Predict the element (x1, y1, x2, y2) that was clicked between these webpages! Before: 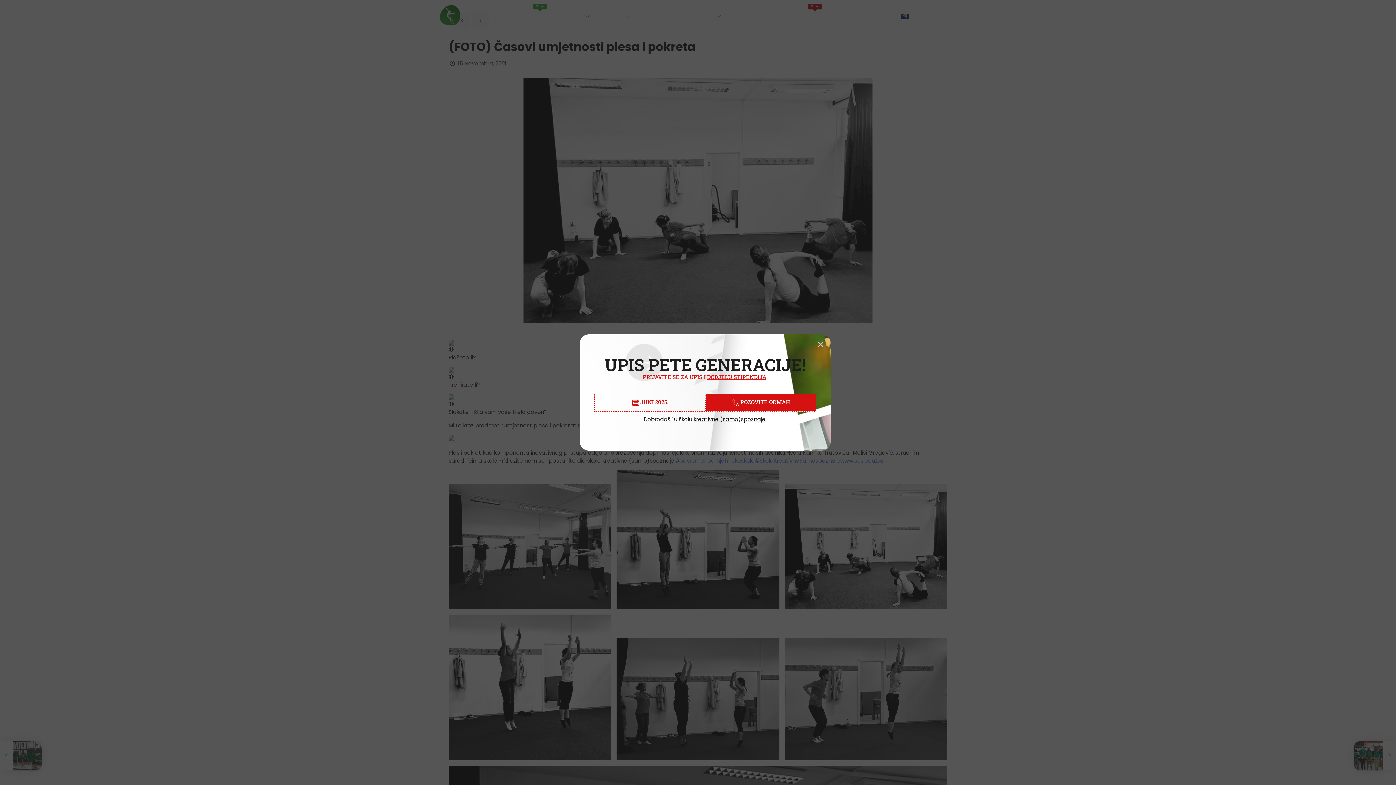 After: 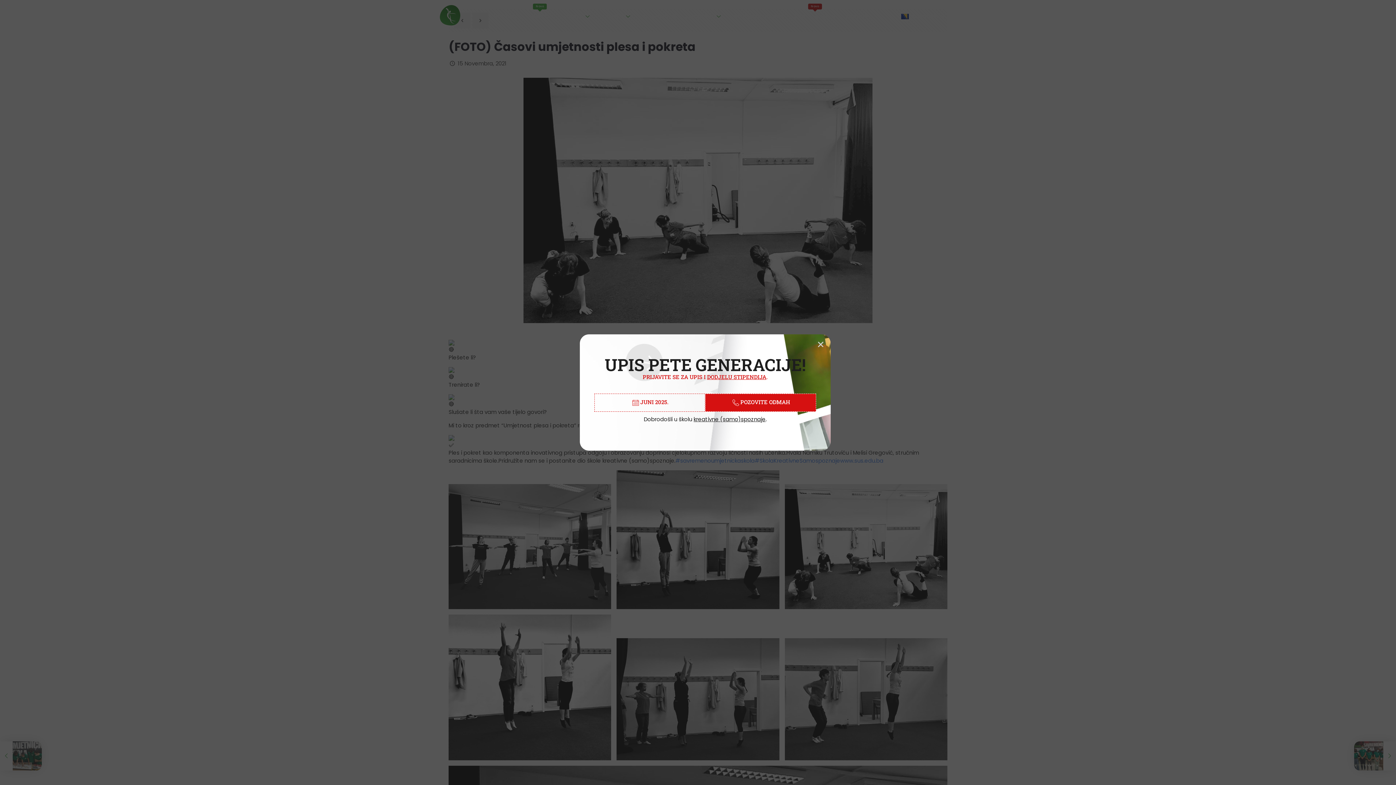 Action: bbox: (594, 393, 705, 412) label: JUNI 2025.